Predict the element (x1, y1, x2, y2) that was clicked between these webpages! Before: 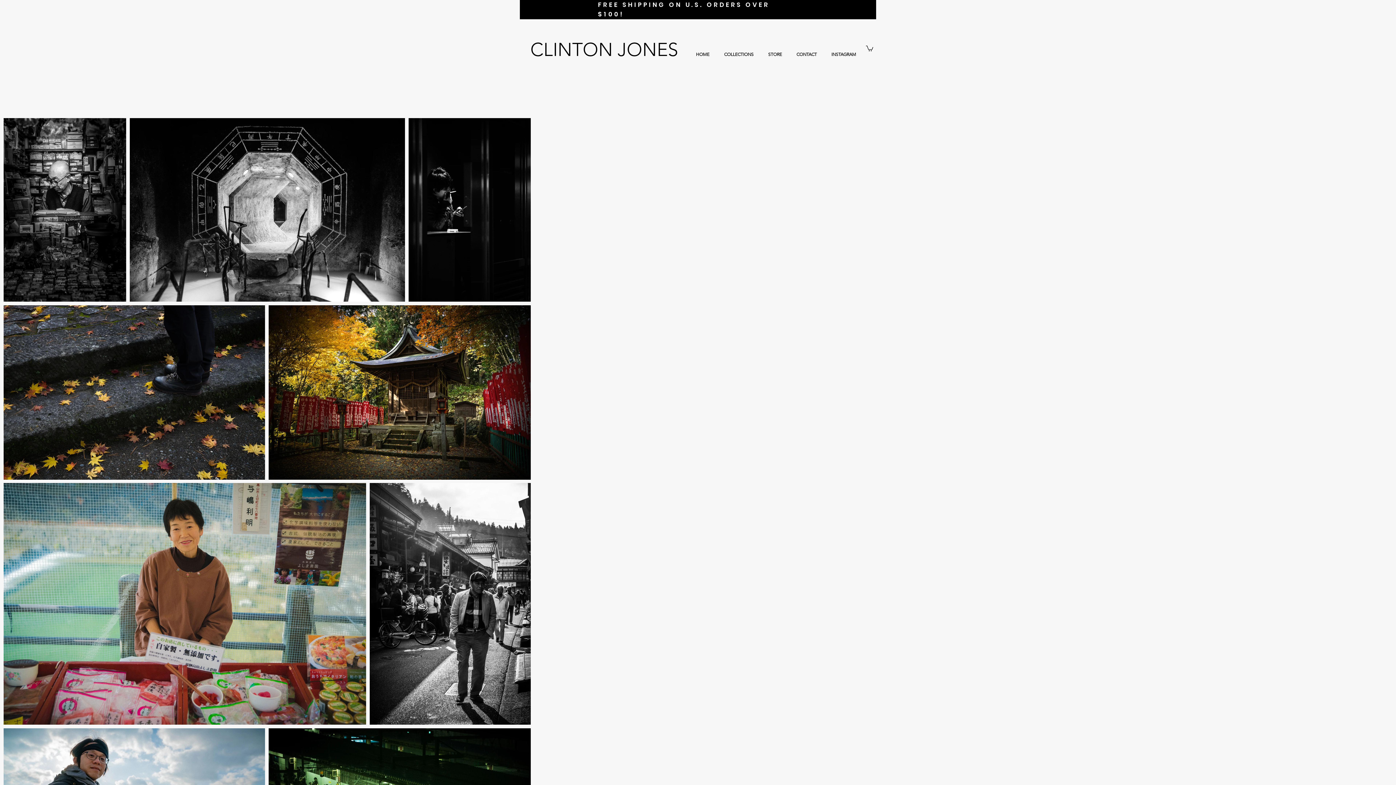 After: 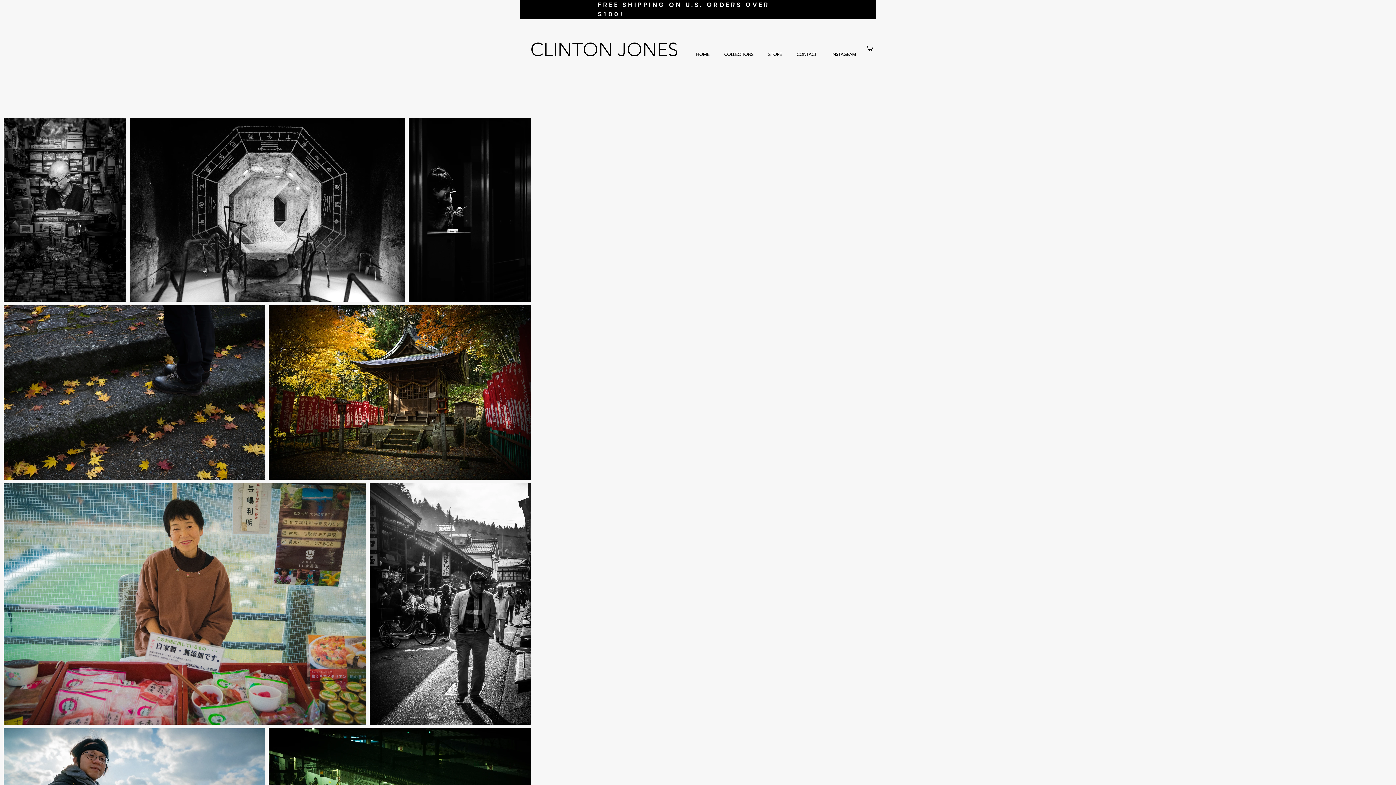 Action: bbox: (866, 45, 873, 51)